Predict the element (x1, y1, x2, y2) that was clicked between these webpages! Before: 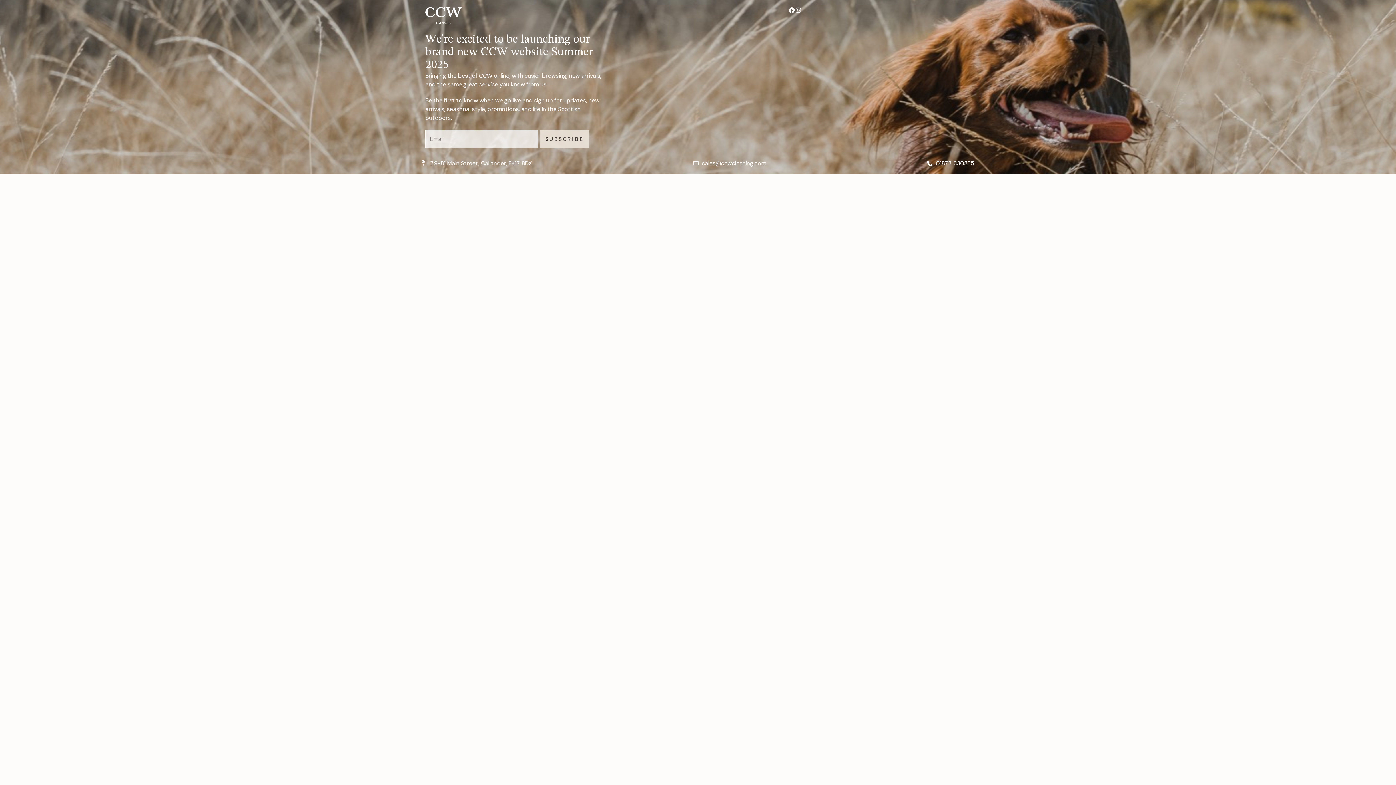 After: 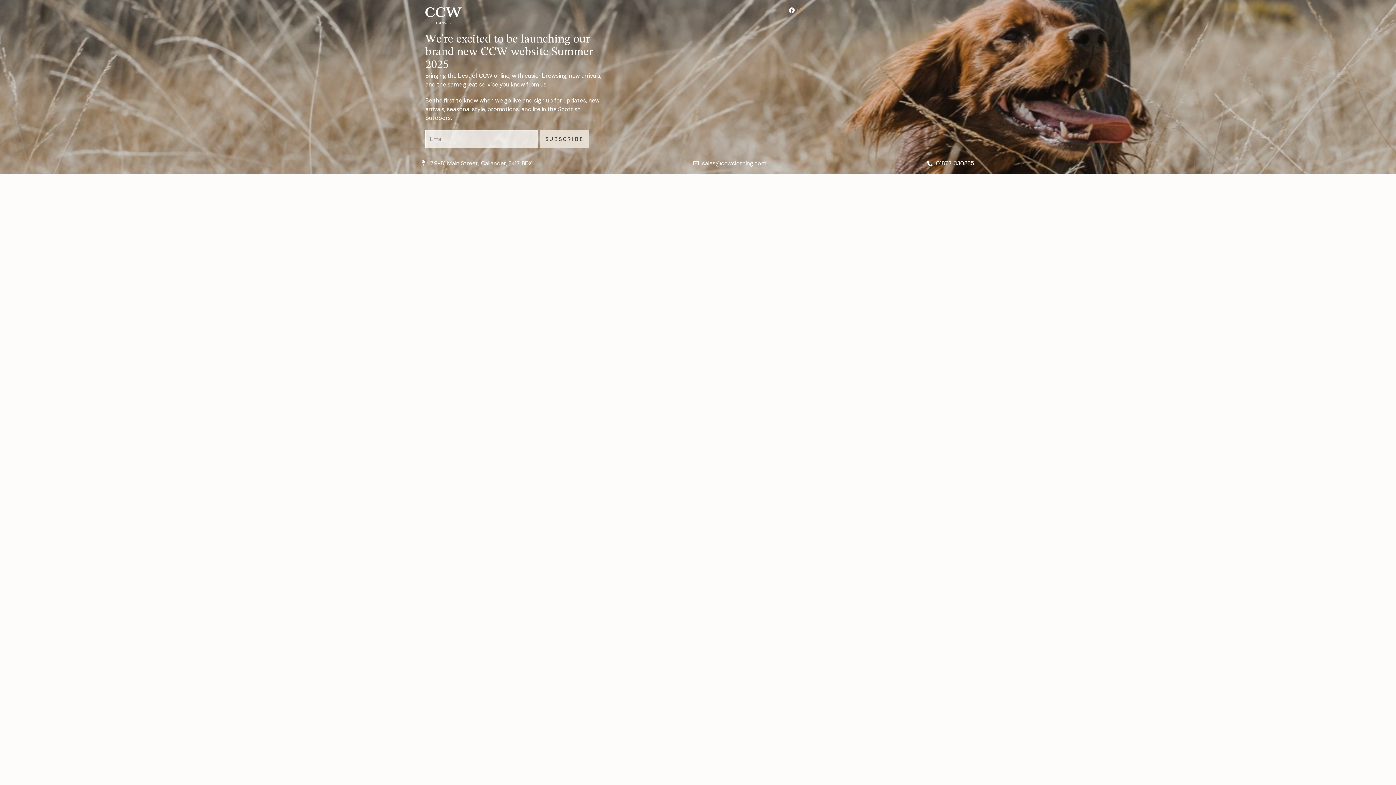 Action: bbox: (796, 7, 802, 13)